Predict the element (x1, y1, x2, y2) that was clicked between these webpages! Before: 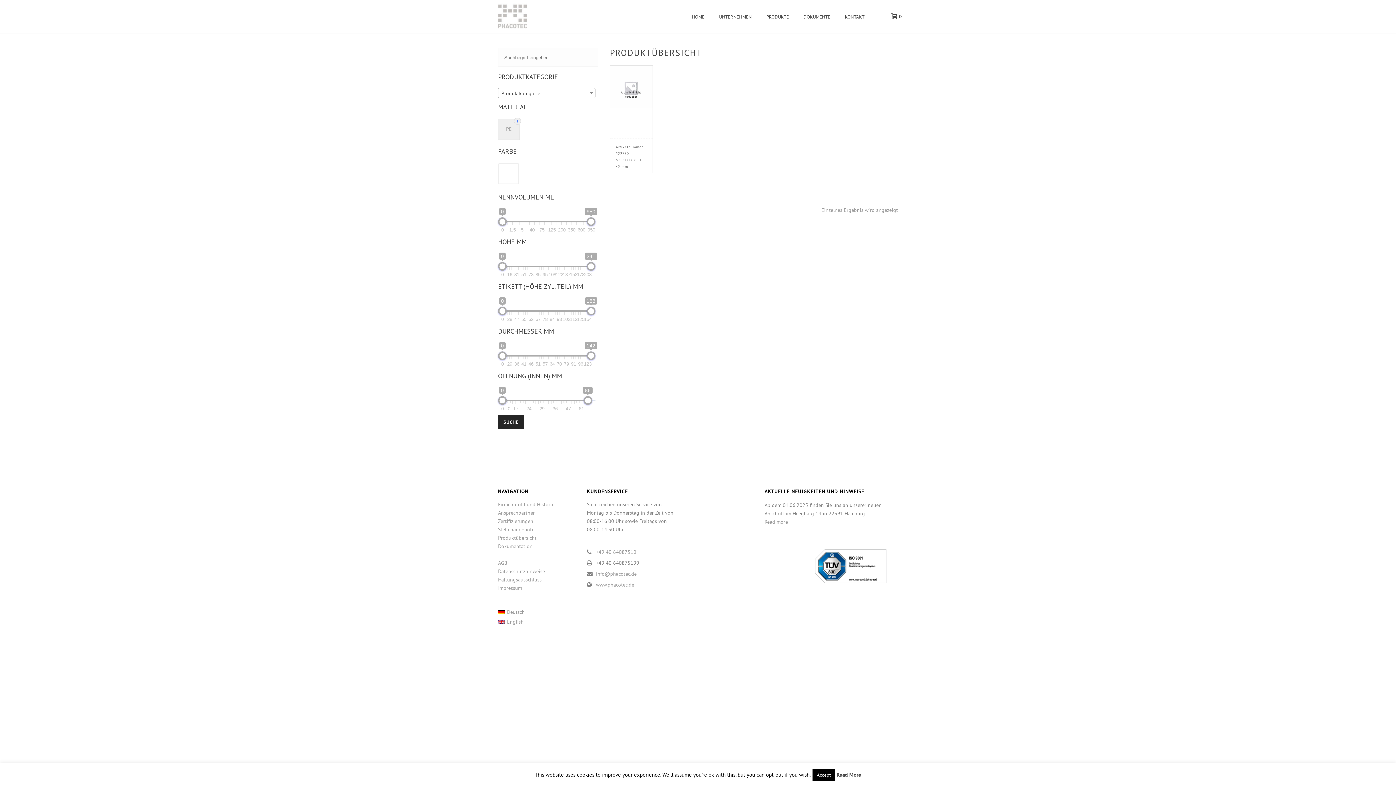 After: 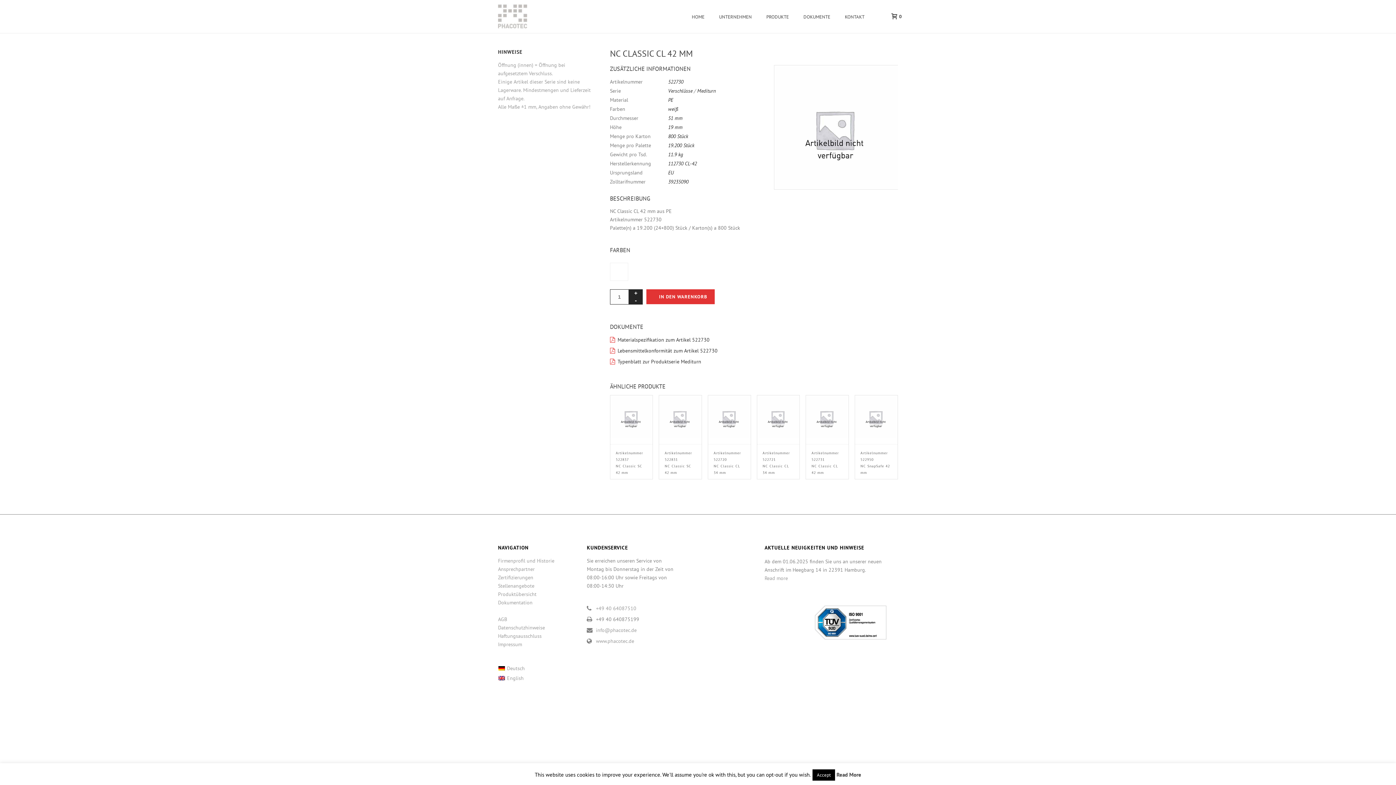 Action: bbox: (615, 144, 647, 169) label: Artikelnummer 522730
NC Classic CL 42 mm